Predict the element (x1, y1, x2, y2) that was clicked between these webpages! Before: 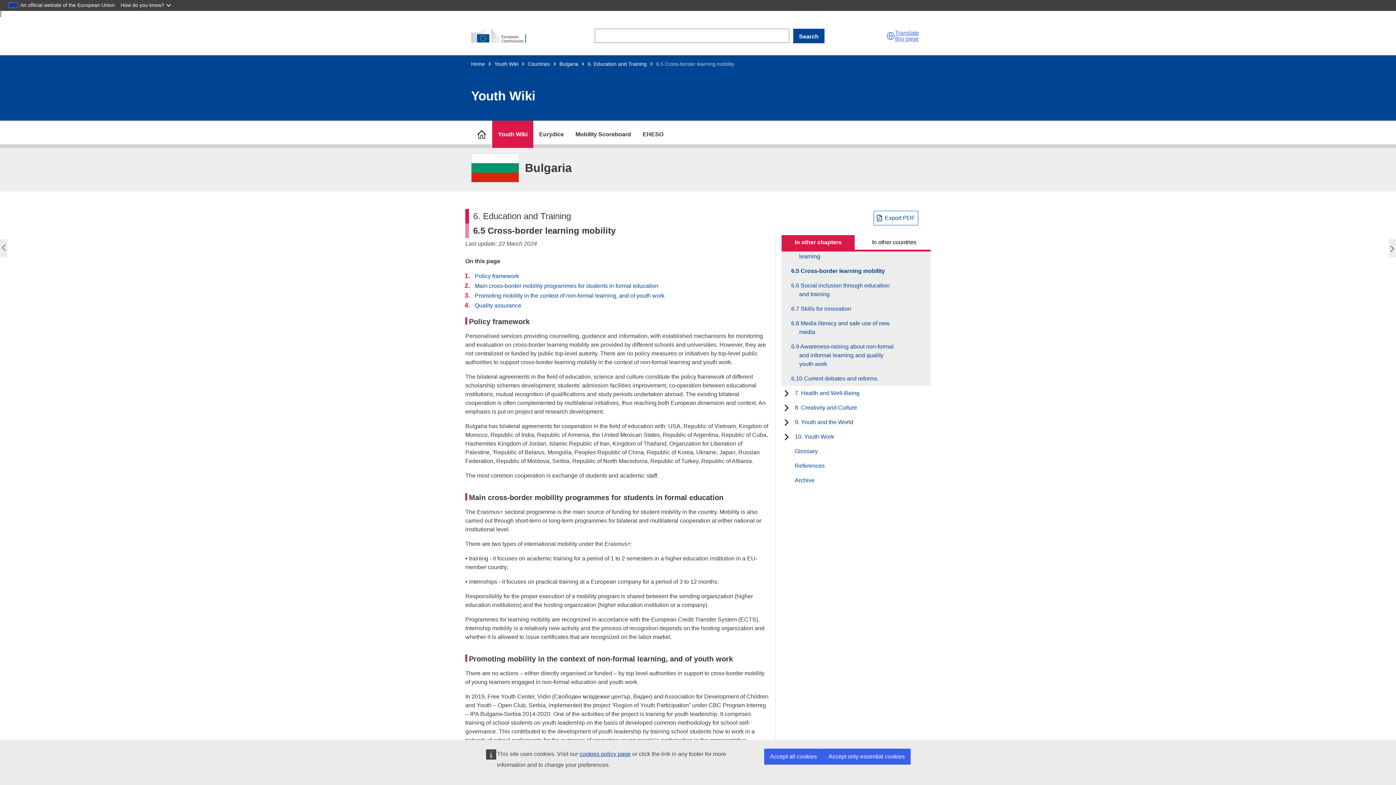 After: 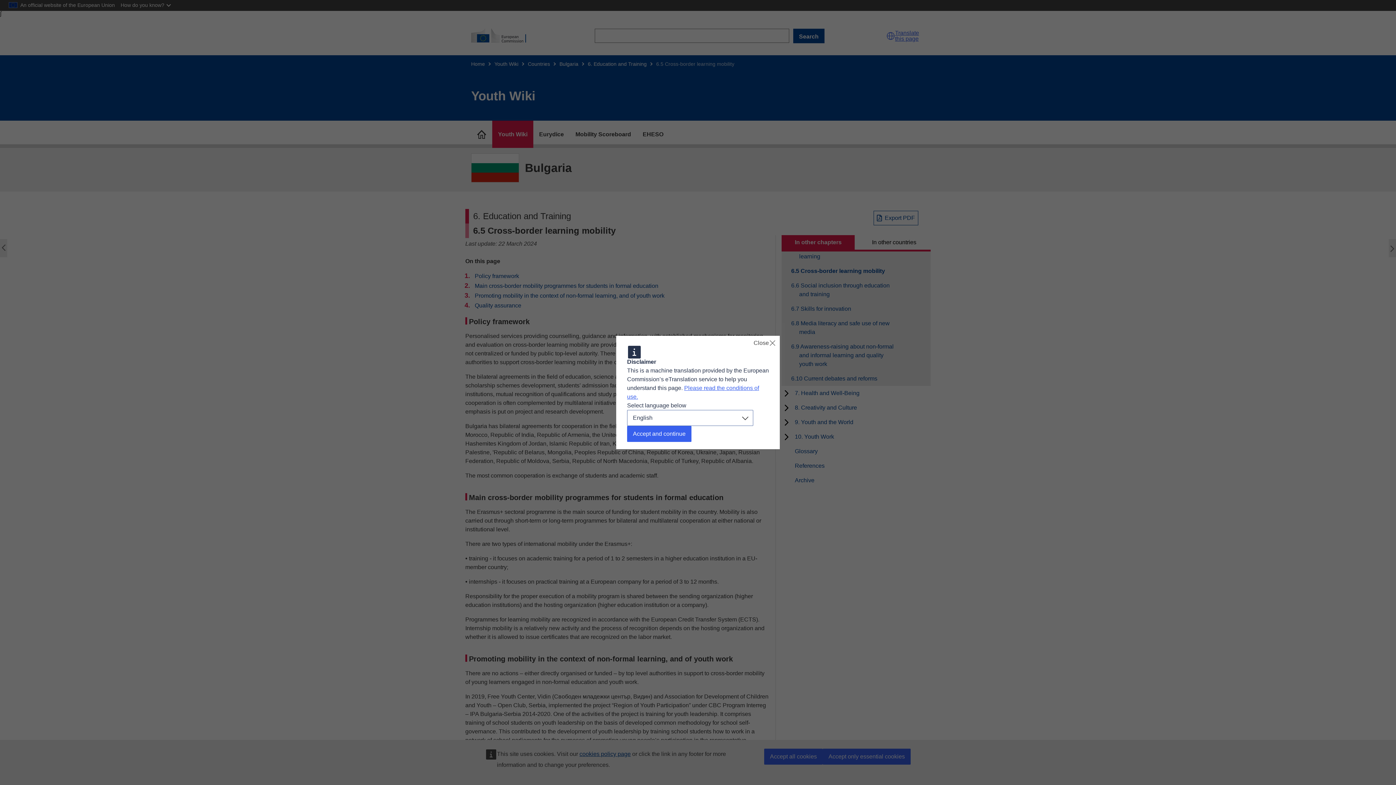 Action: bbox: (886, 31, 895, 40)